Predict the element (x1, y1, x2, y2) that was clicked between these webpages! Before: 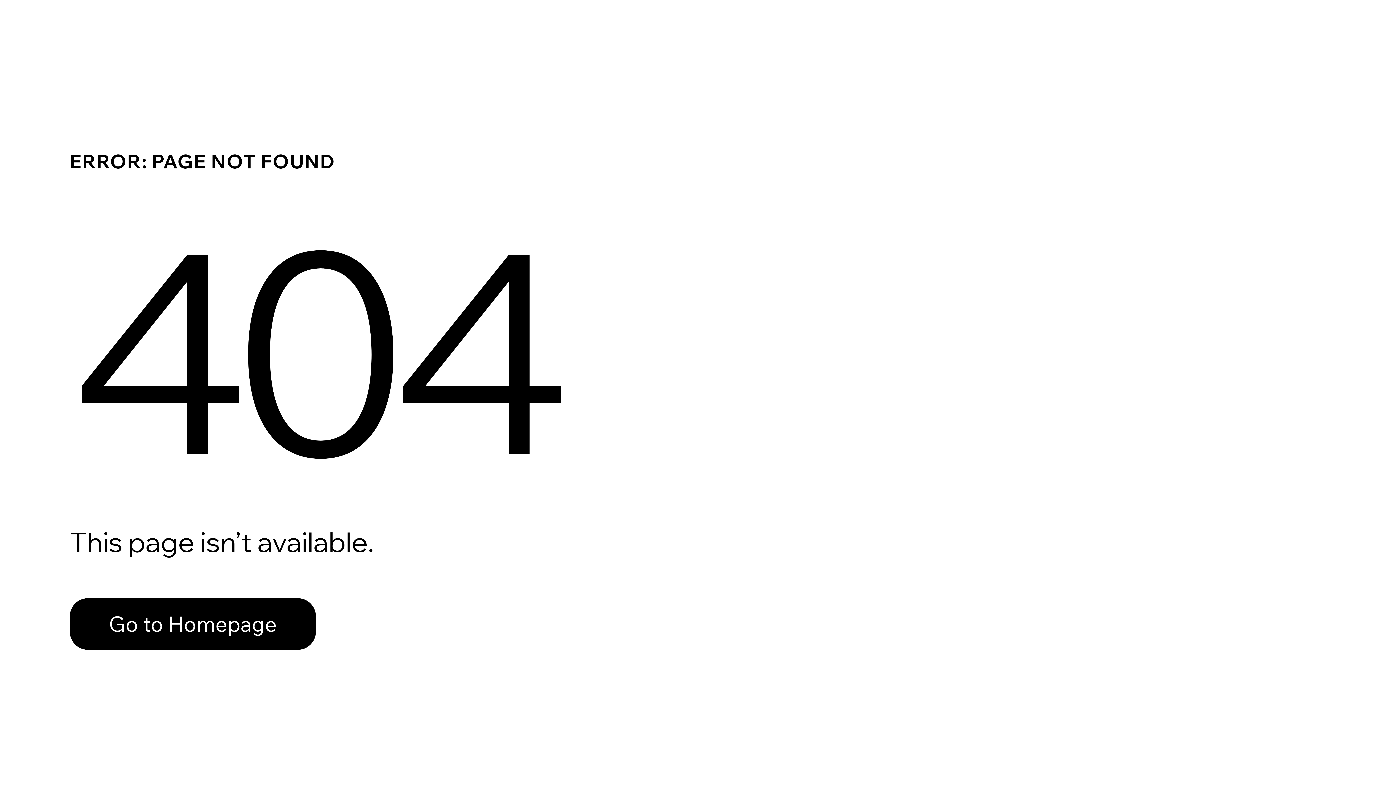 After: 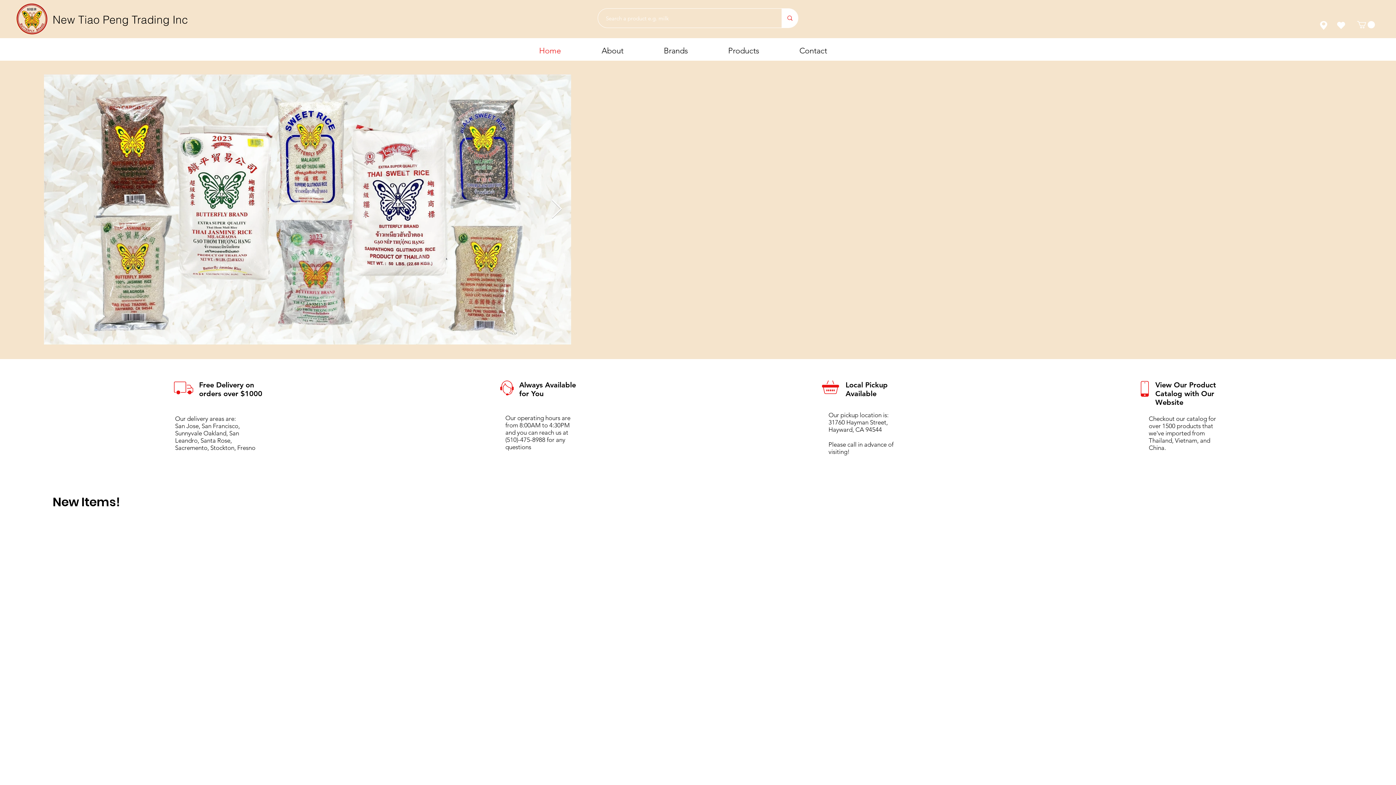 Action: label: Go to Homepage bbox: (69, 598, 316, 650)